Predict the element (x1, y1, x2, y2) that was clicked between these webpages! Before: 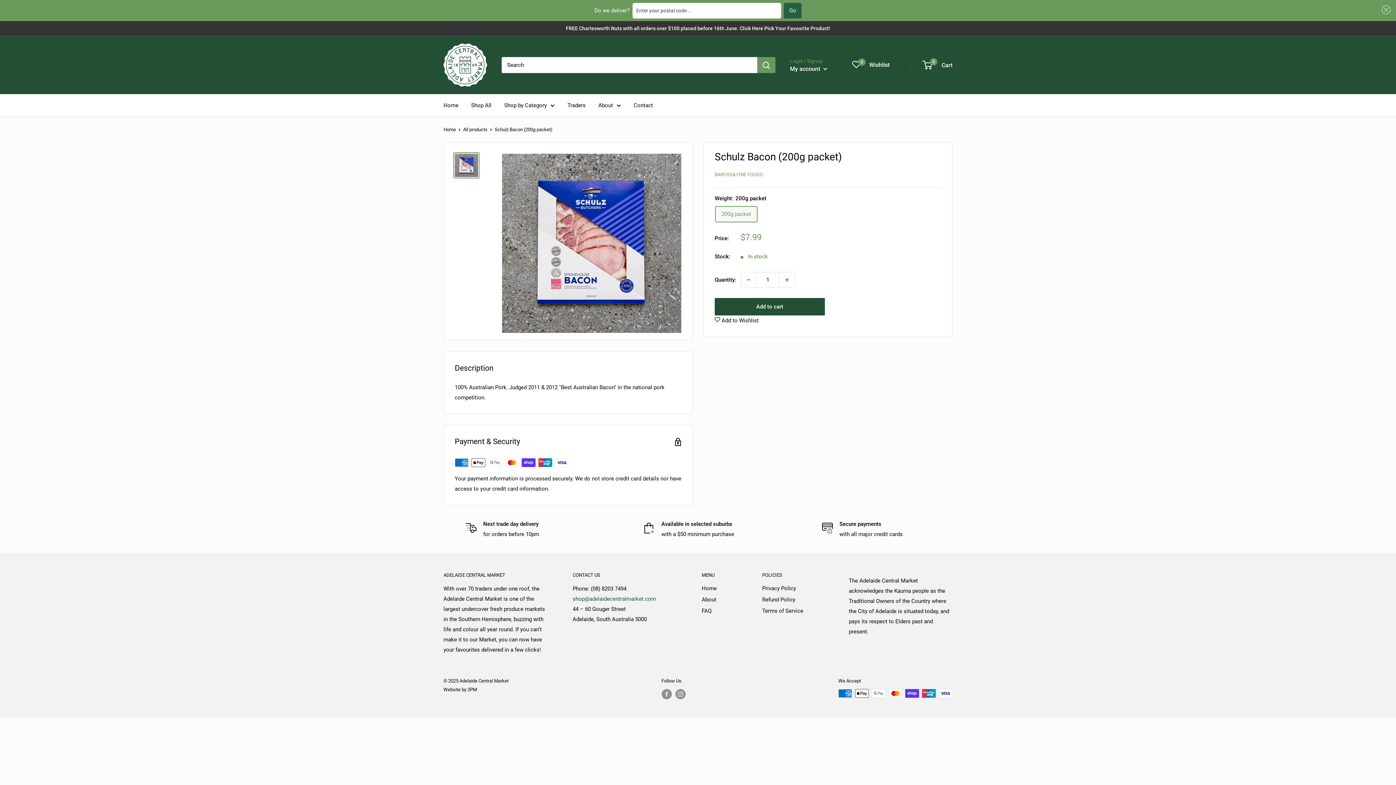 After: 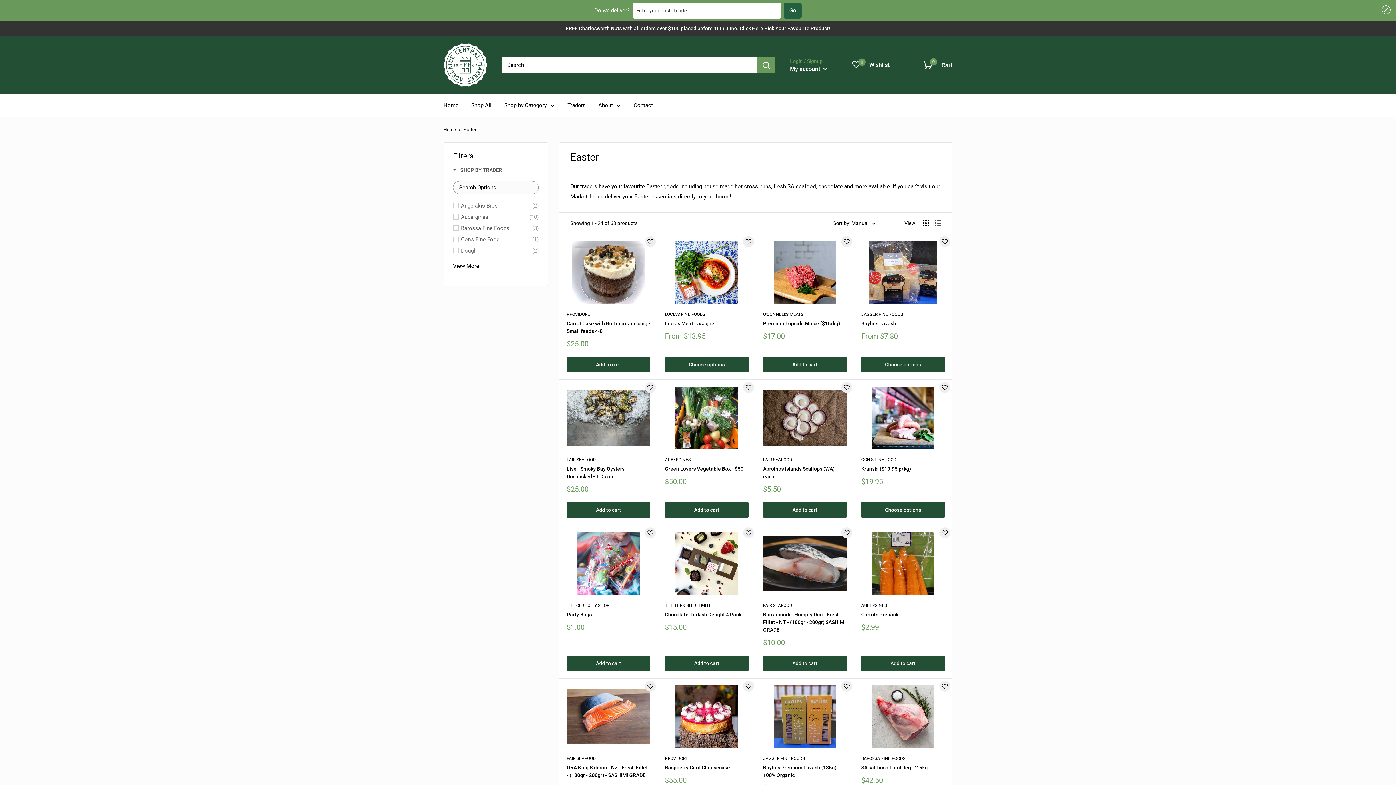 Action: label: Shop by Category bbox: (504, 100, 554, 110)